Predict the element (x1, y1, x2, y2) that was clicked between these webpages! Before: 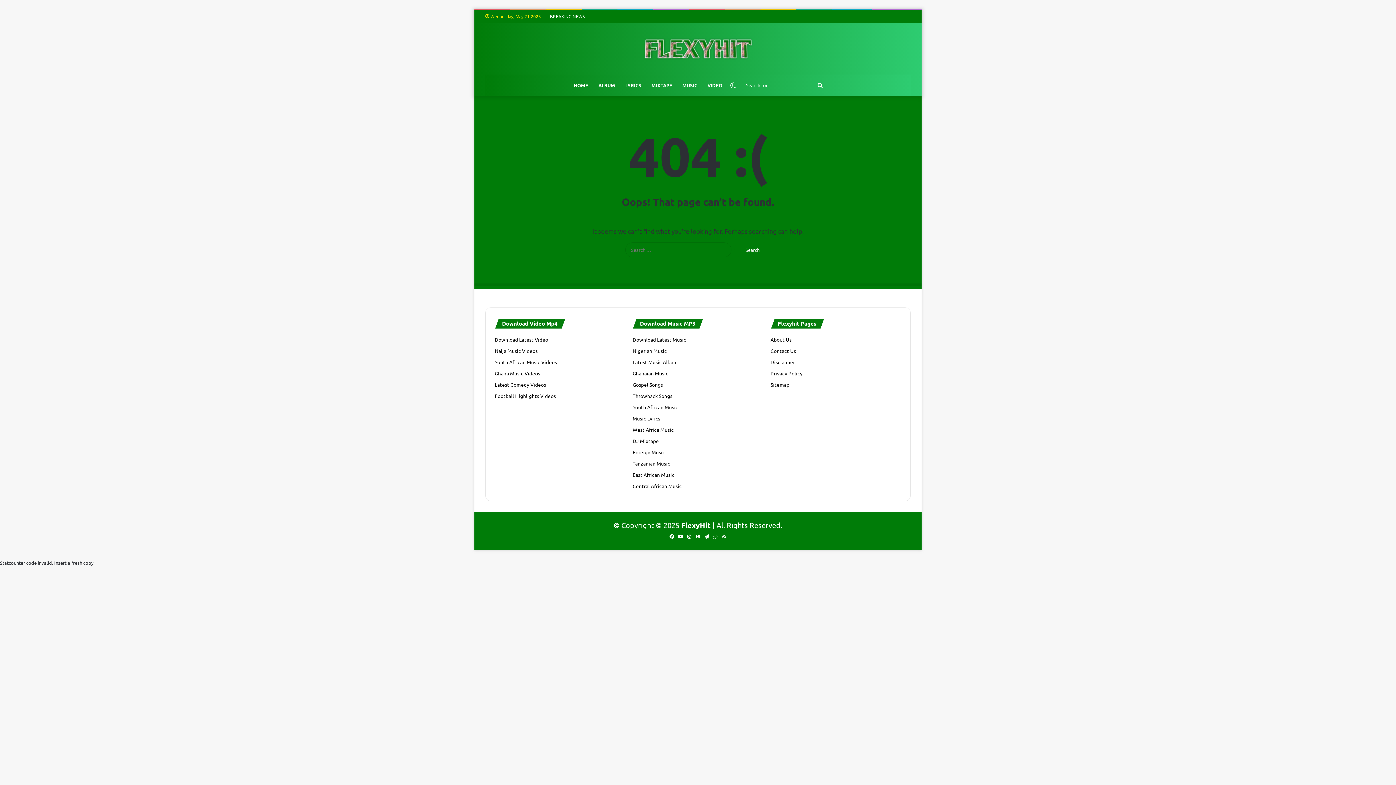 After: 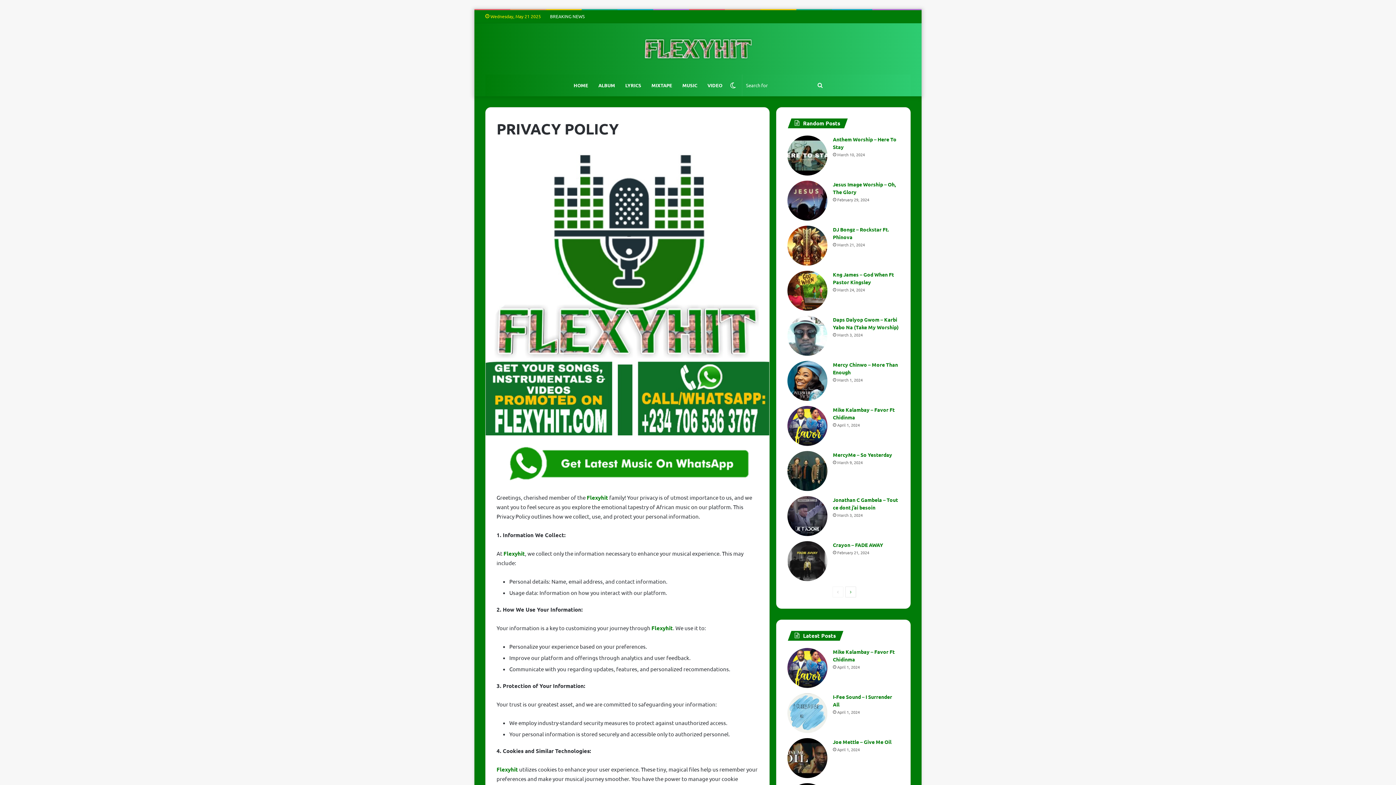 Action: bbox: (770, 370, 802, 376) label: Privacy Policy